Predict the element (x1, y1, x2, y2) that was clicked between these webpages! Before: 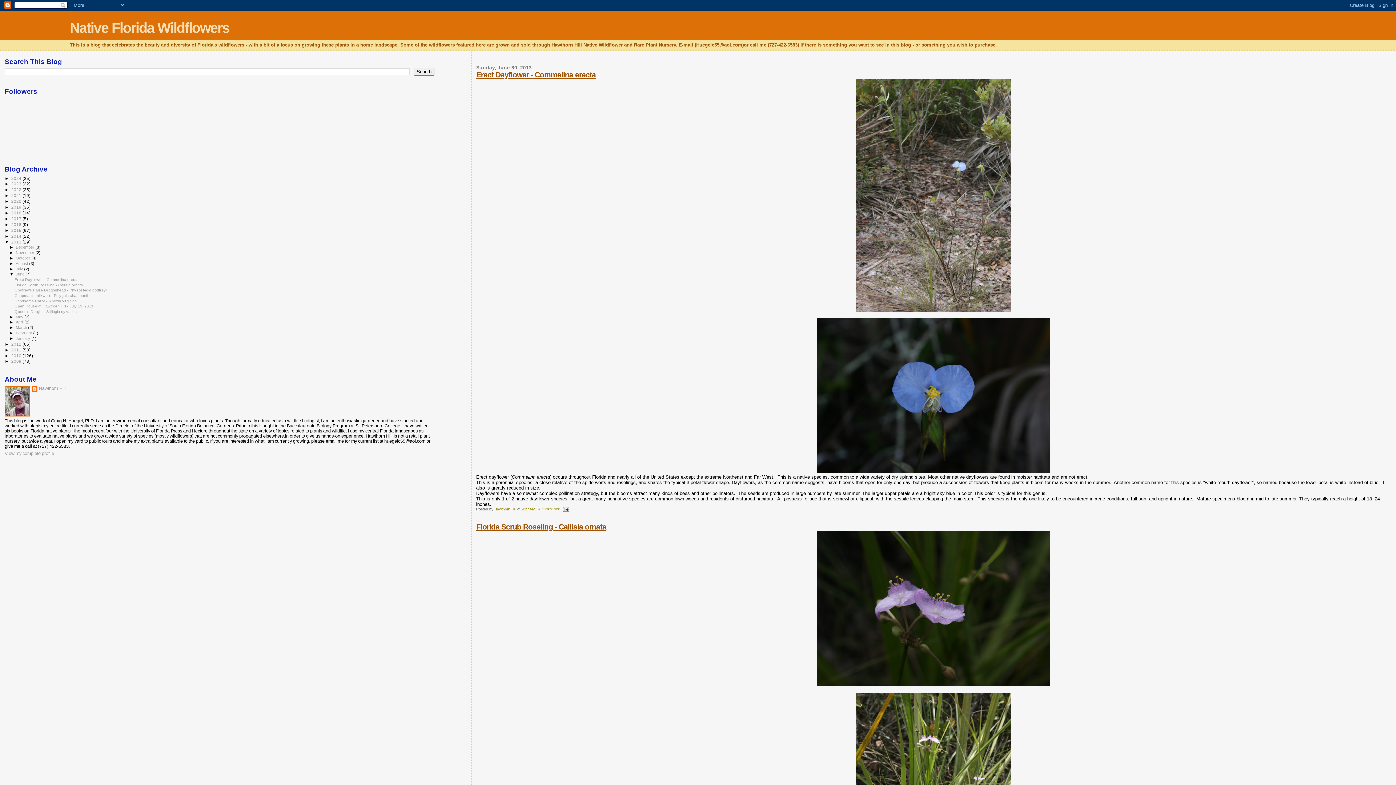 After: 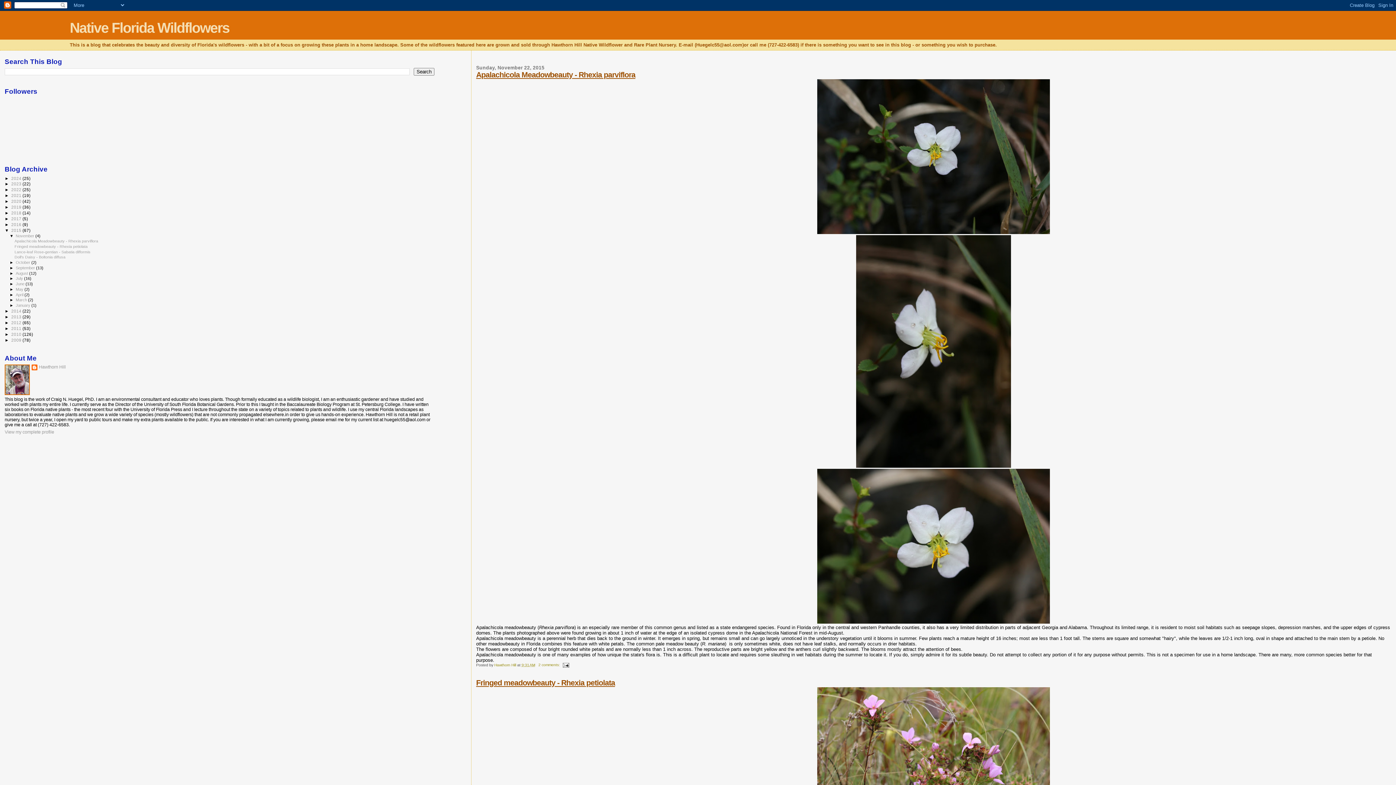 Action: bbox: (11, 227, 22, 232) label: 2015 